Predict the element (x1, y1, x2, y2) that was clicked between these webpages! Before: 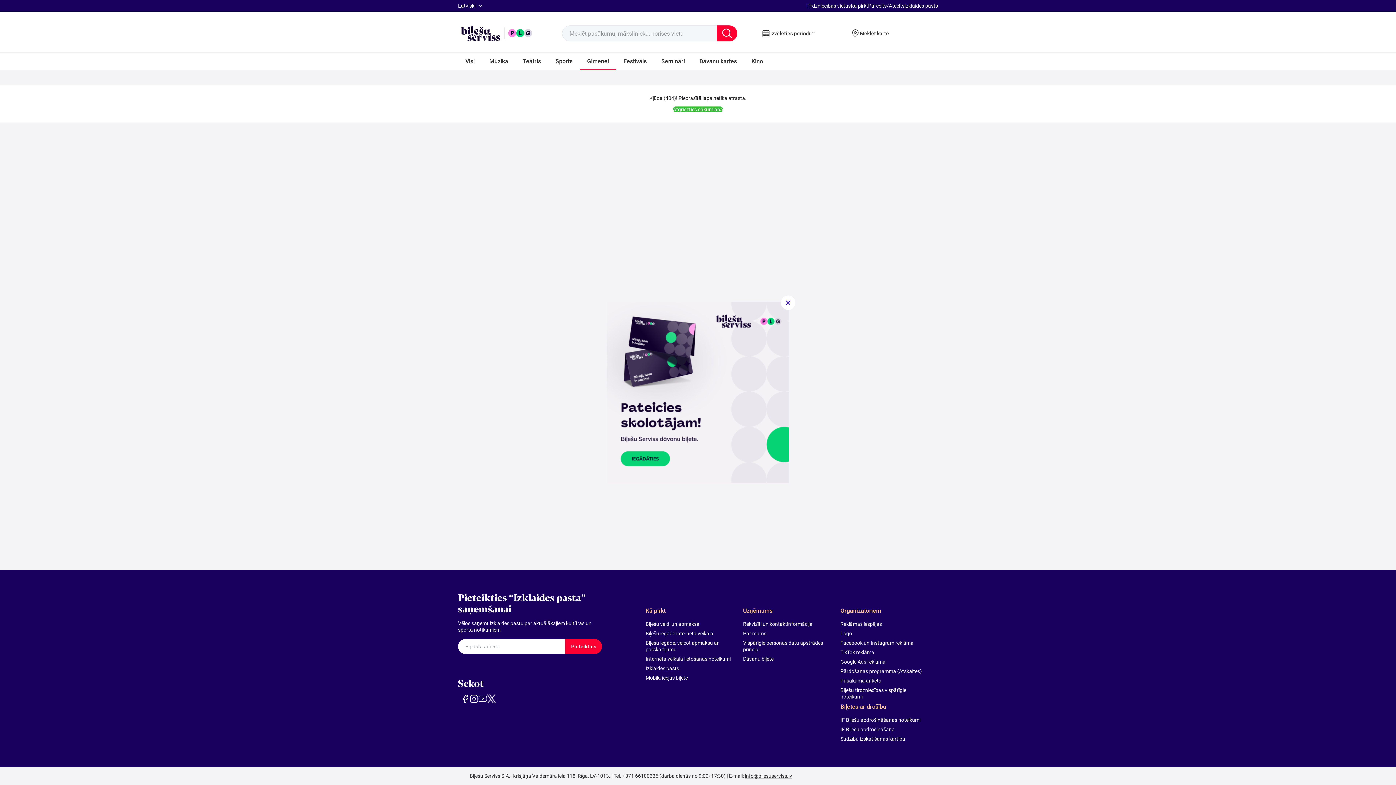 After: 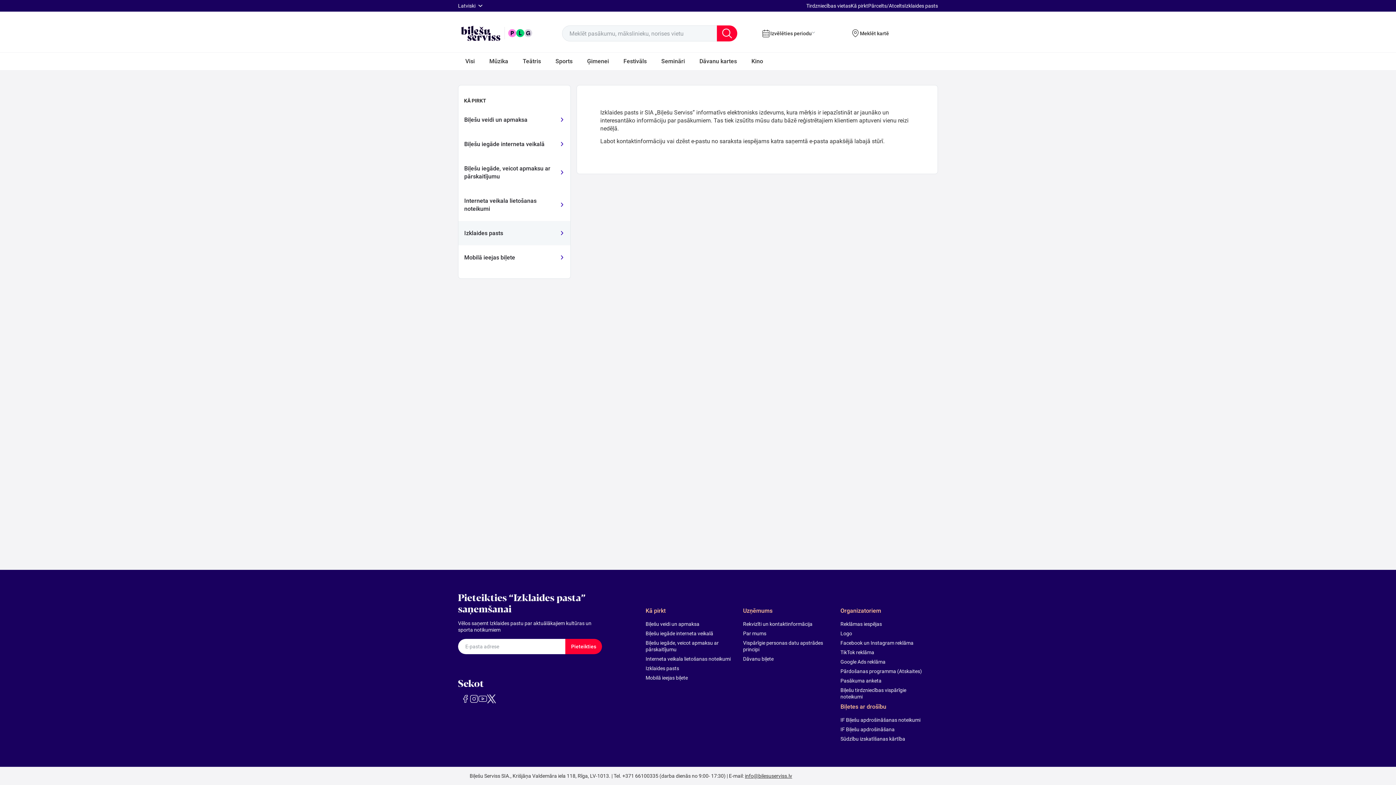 Action: bbox: (645, 665, 734, 672) label: Izklaides pasts